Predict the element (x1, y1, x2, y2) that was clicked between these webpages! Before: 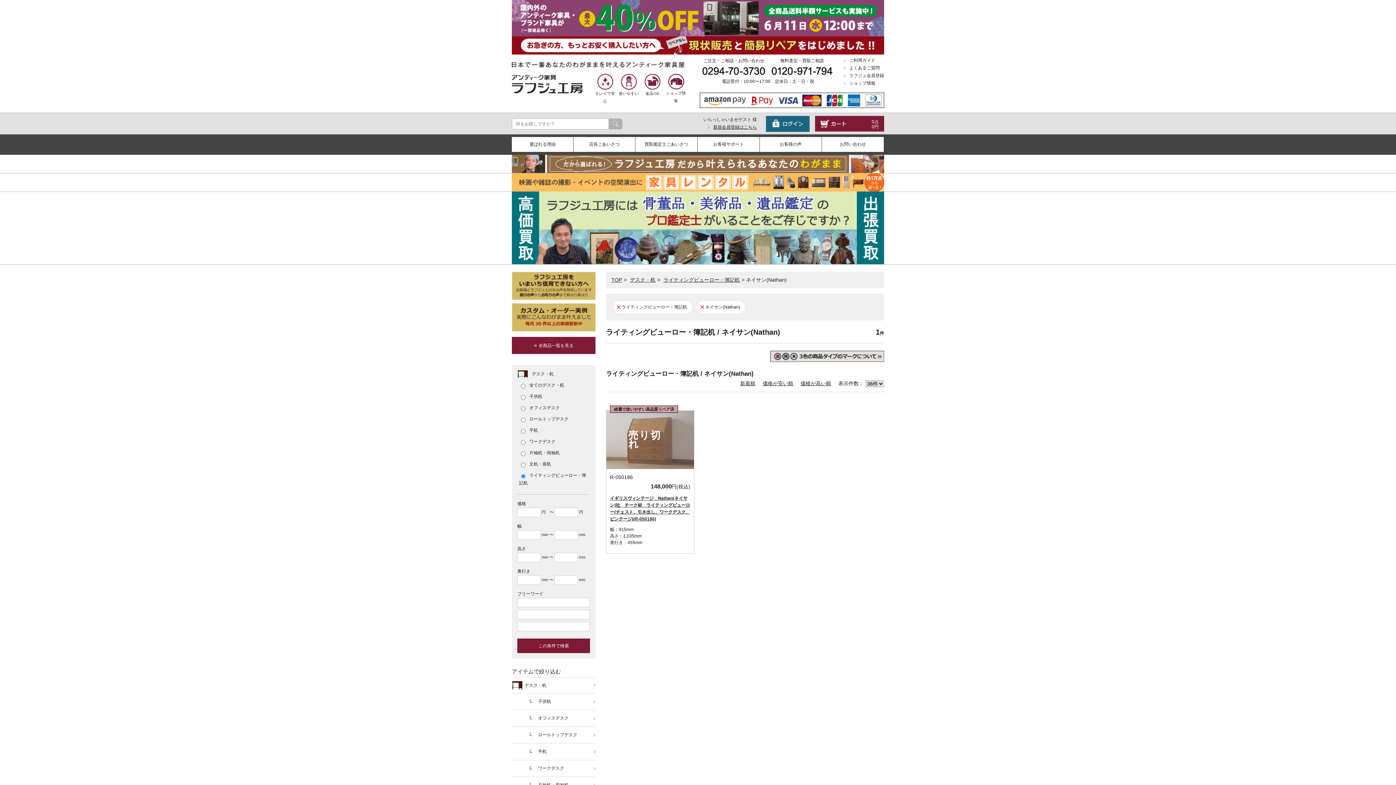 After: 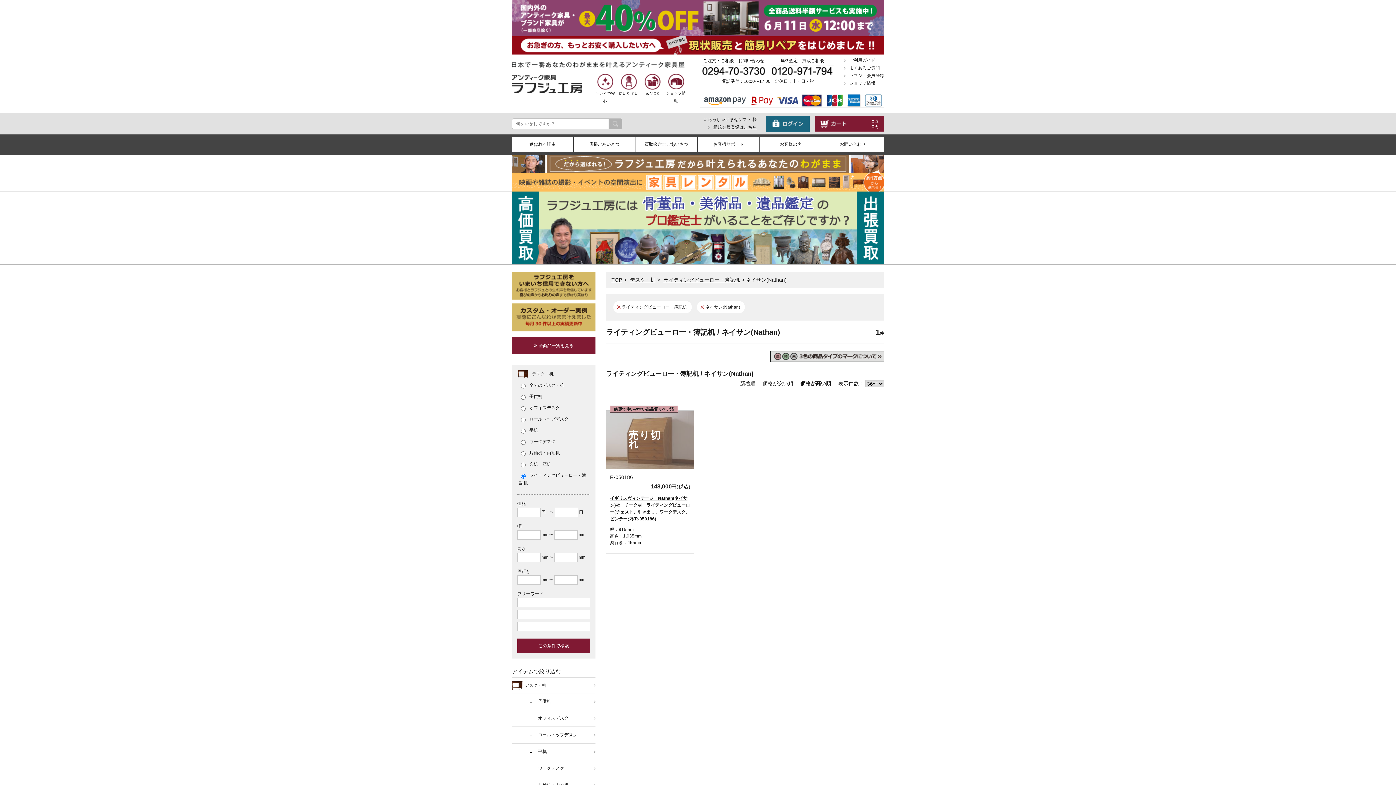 Action: label: 価格が高い順 bbox: (800, 380, 831, 386)